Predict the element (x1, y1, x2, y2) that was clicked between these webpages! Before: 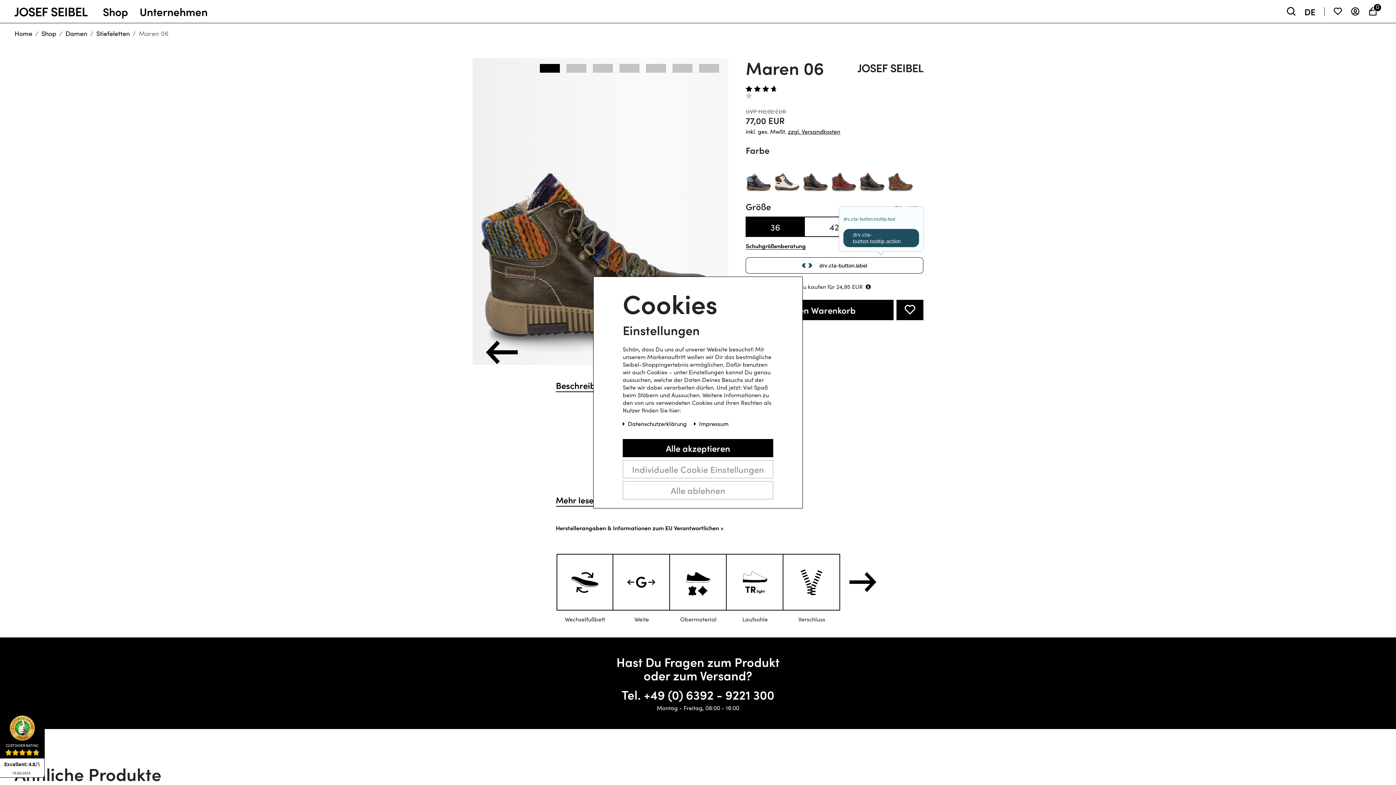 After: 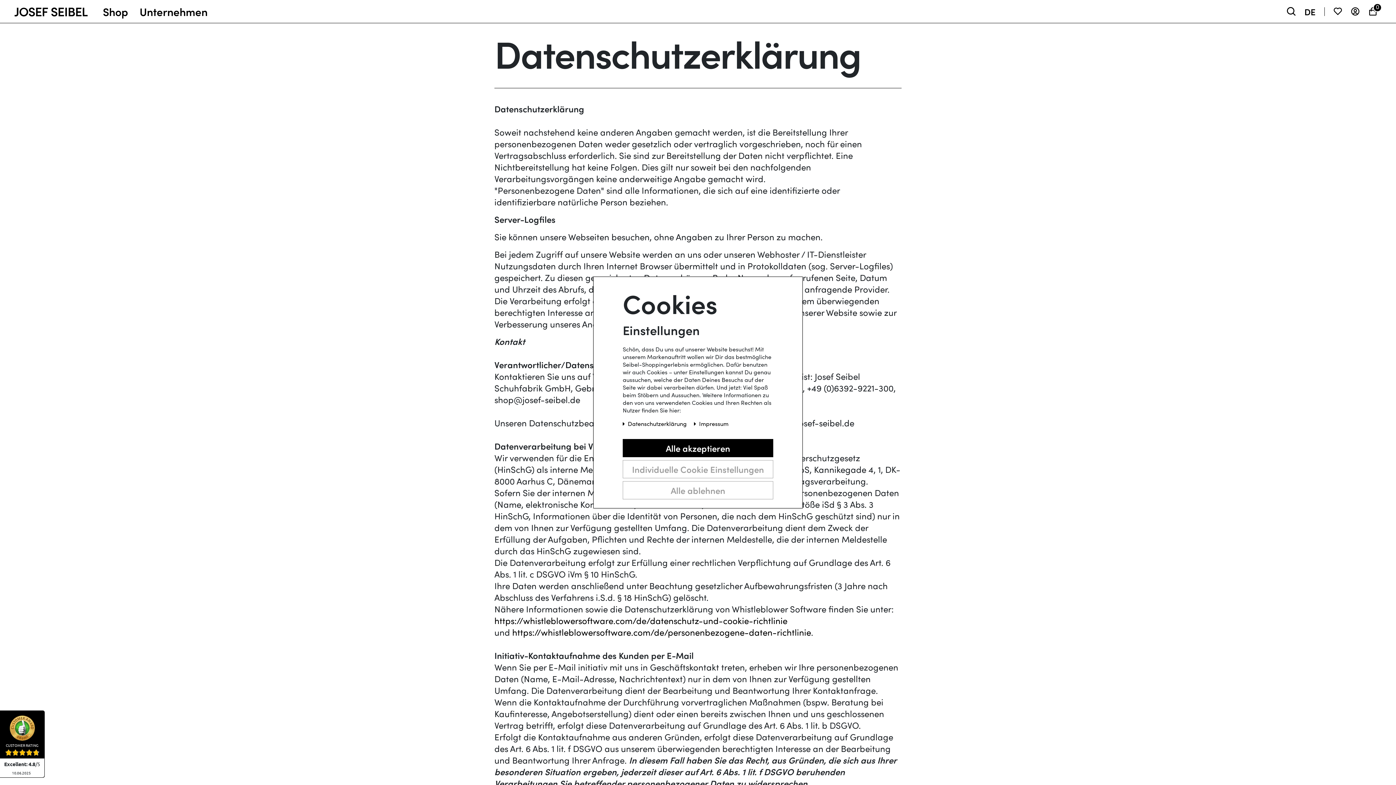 Action: bbox: (622, 420, 688, 427) label: Daten­schutz­erklärung 